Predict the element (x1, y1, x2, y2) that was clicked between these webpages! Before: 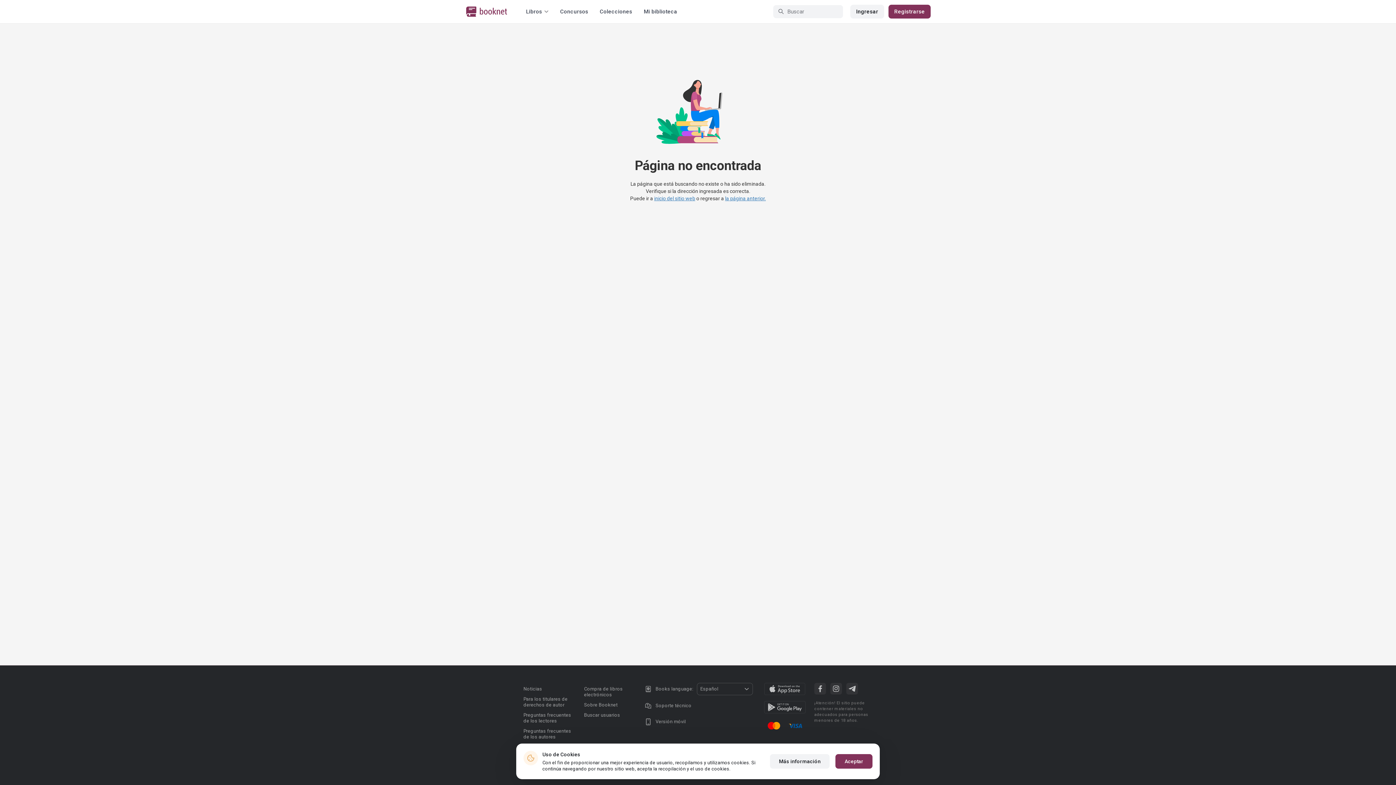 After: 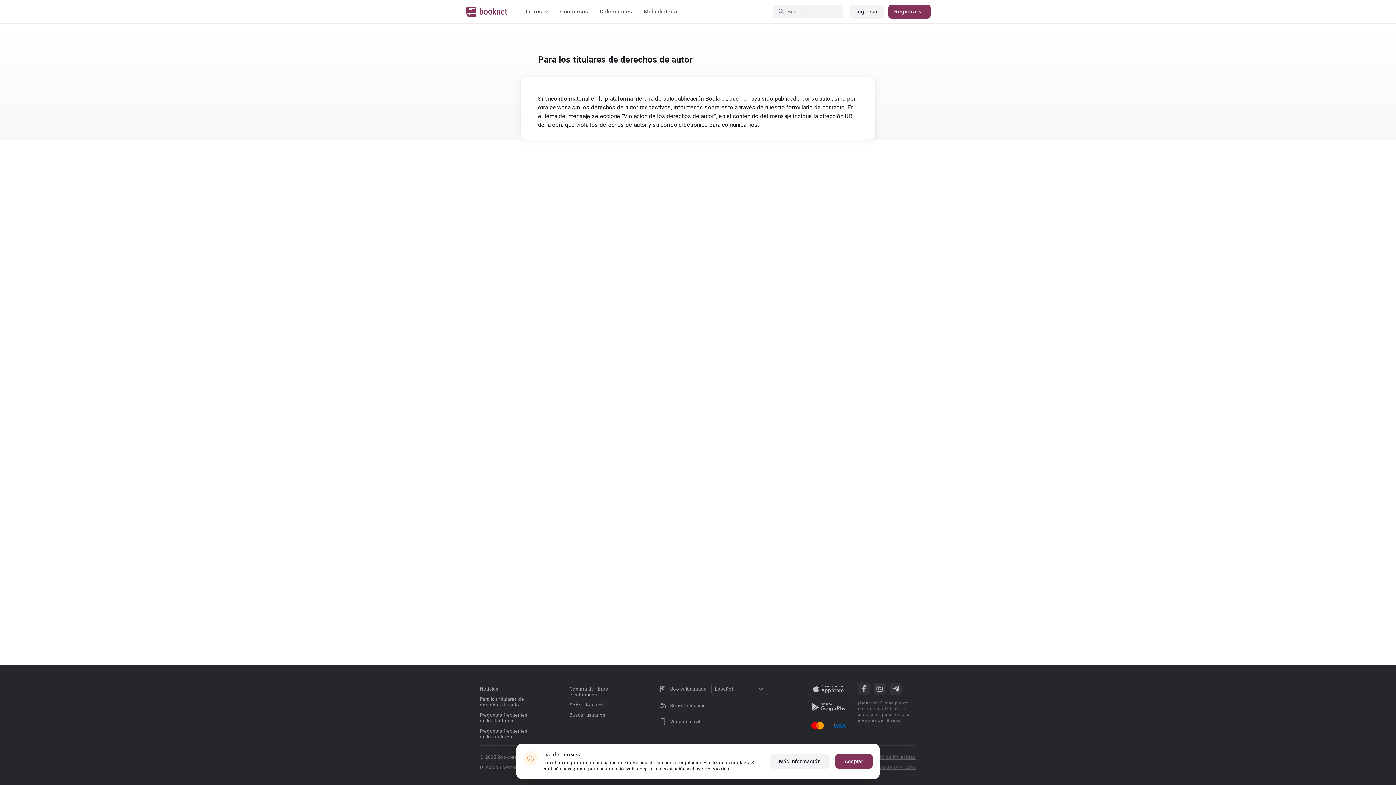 Action: label: Para los titulares de derechos de autor bbox: (523, 696, 567, 708)